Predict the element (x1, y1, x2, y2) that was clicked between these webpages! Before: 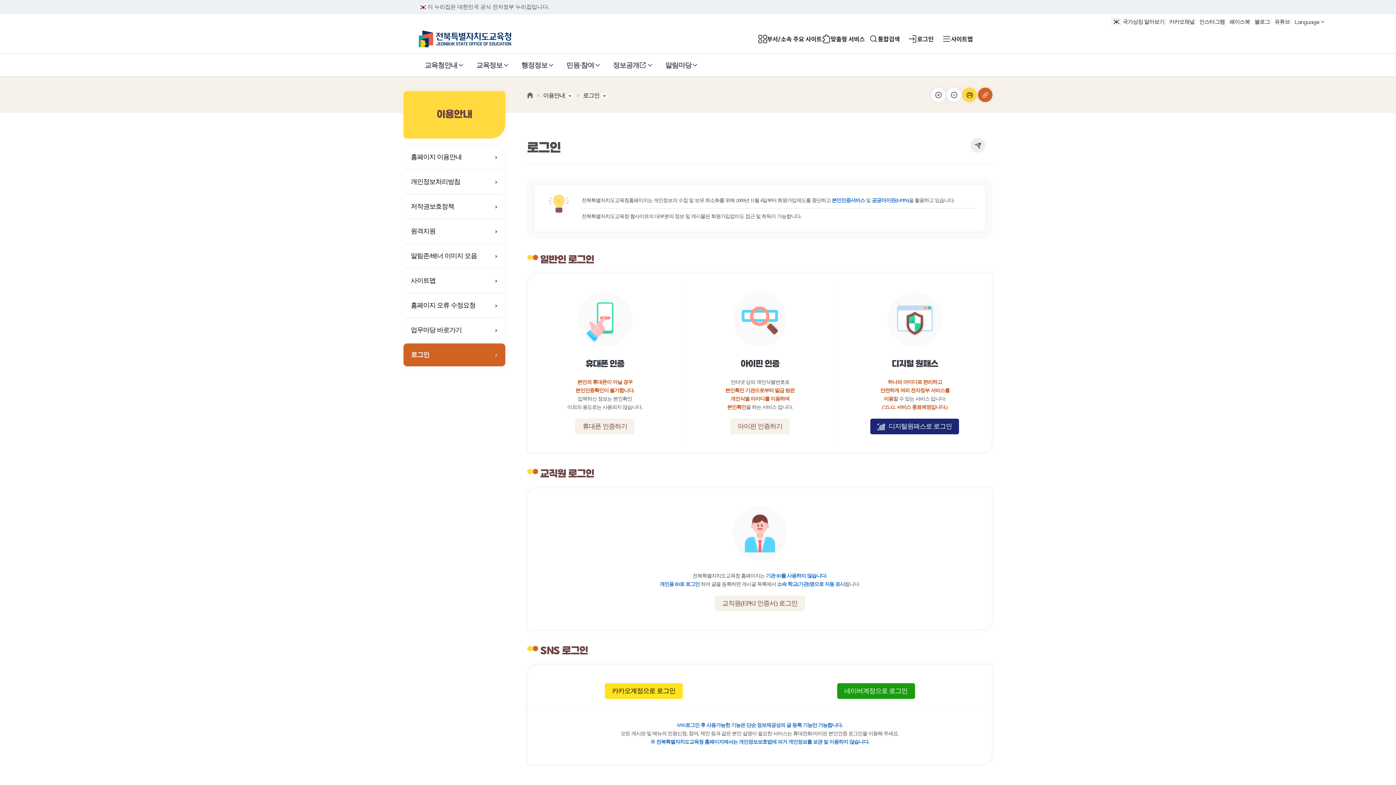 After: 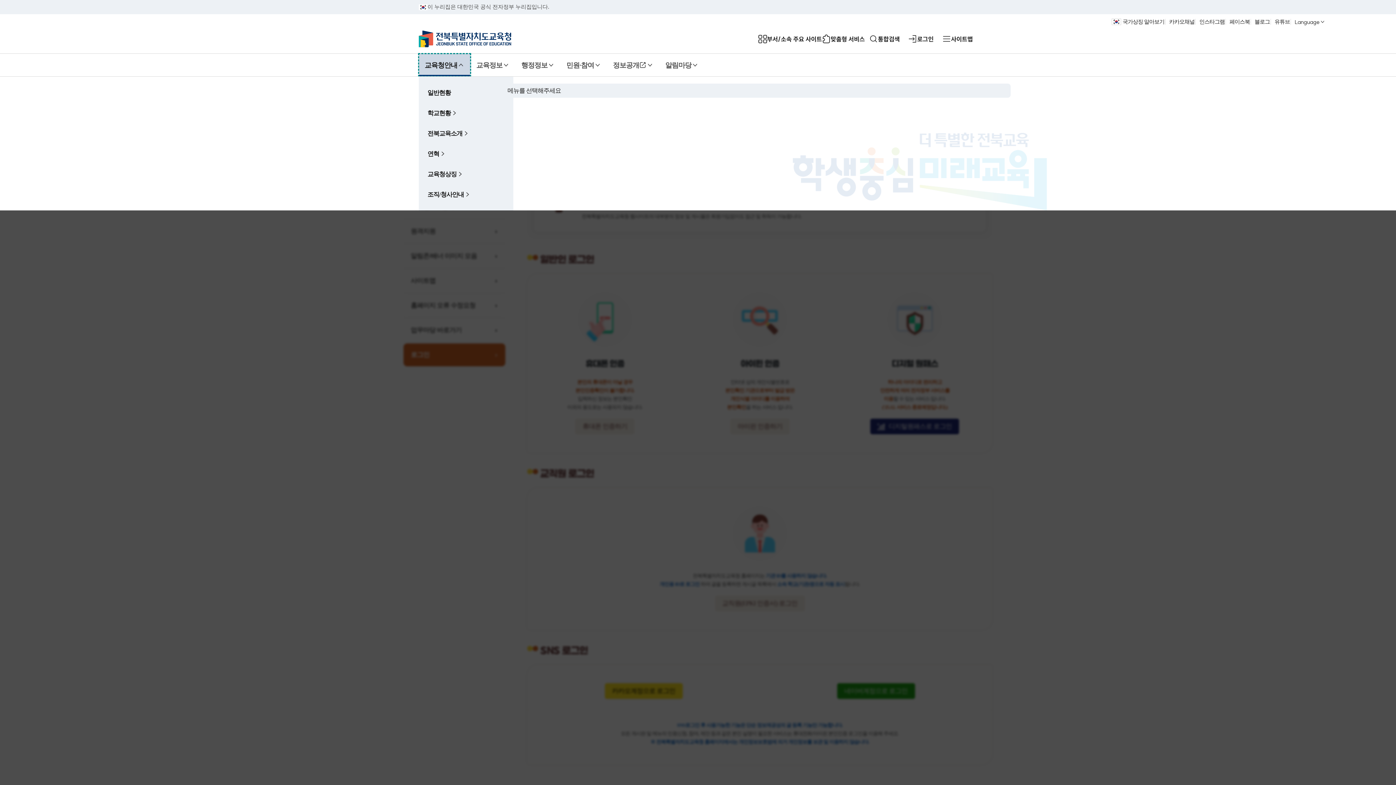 Action: bbox: (418, 53, 470, 76) label: 교육청안내
열기